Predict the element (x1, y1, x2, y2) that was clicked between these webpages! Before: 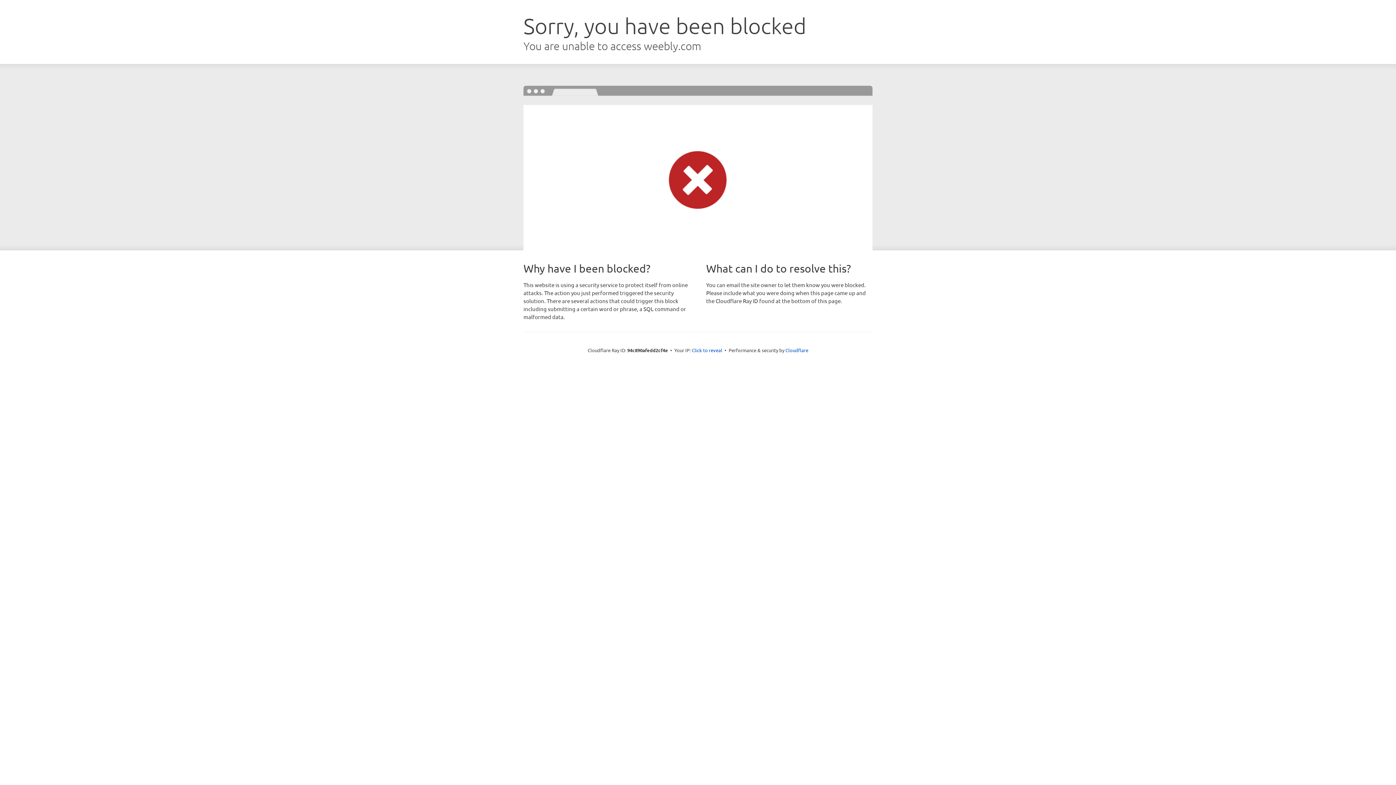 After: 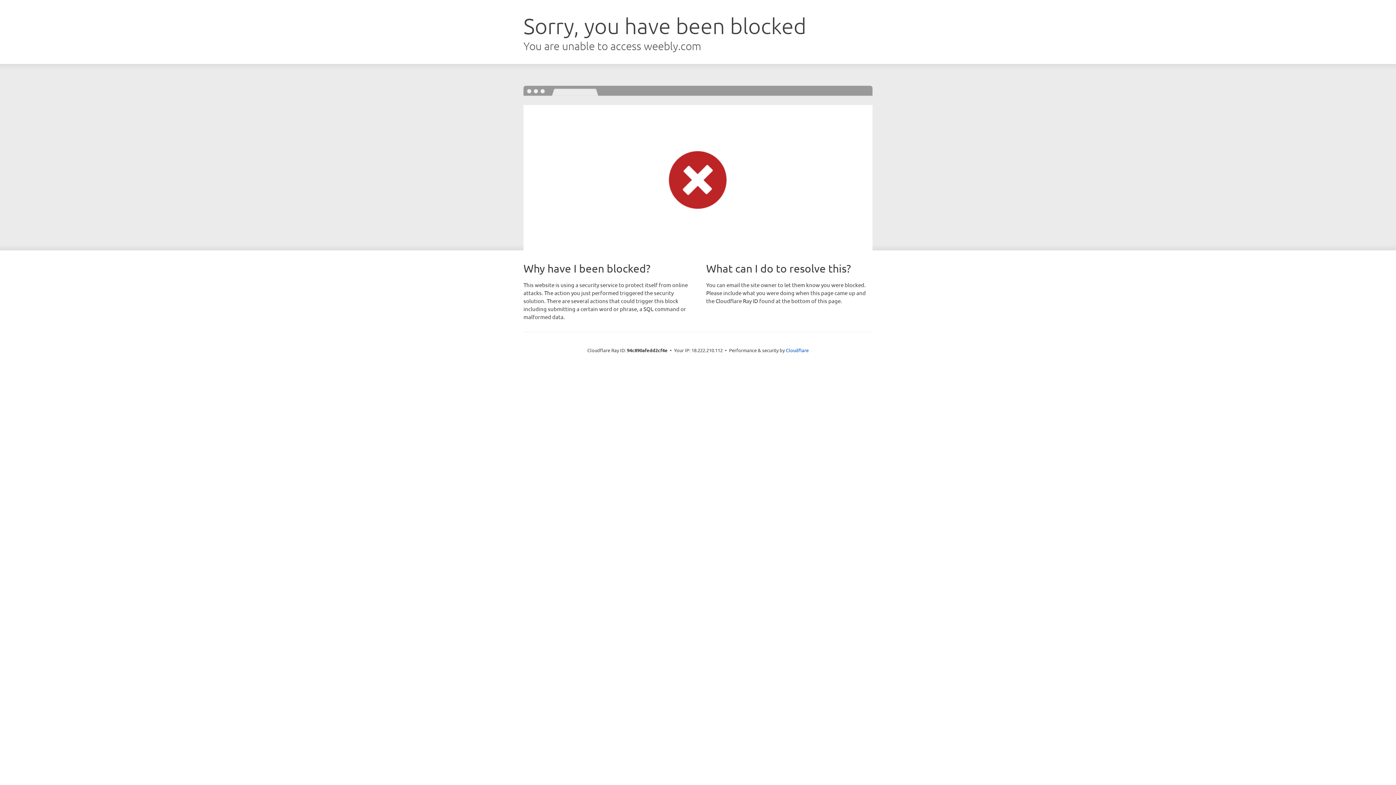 Action: label: Click to reveal bbox: (692, 346, 722, 353)